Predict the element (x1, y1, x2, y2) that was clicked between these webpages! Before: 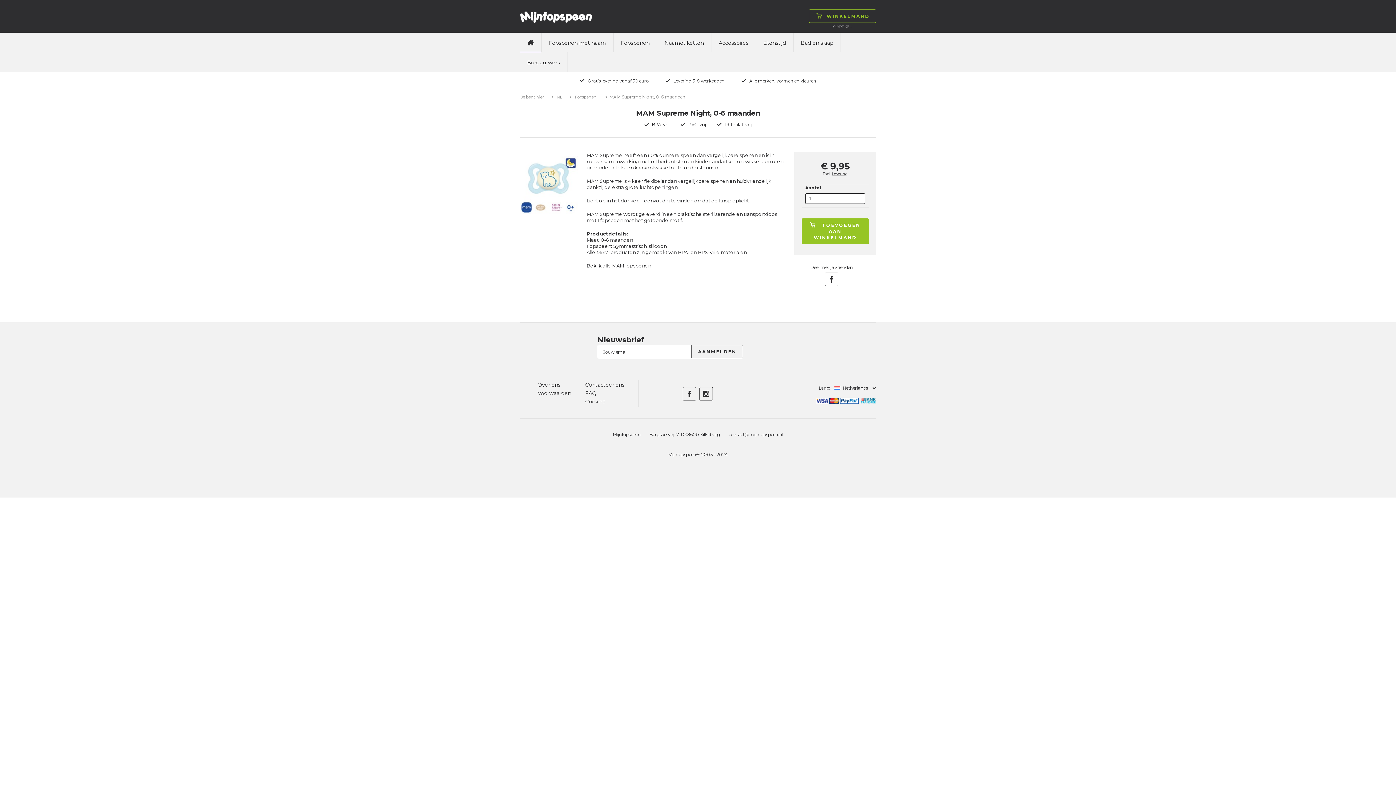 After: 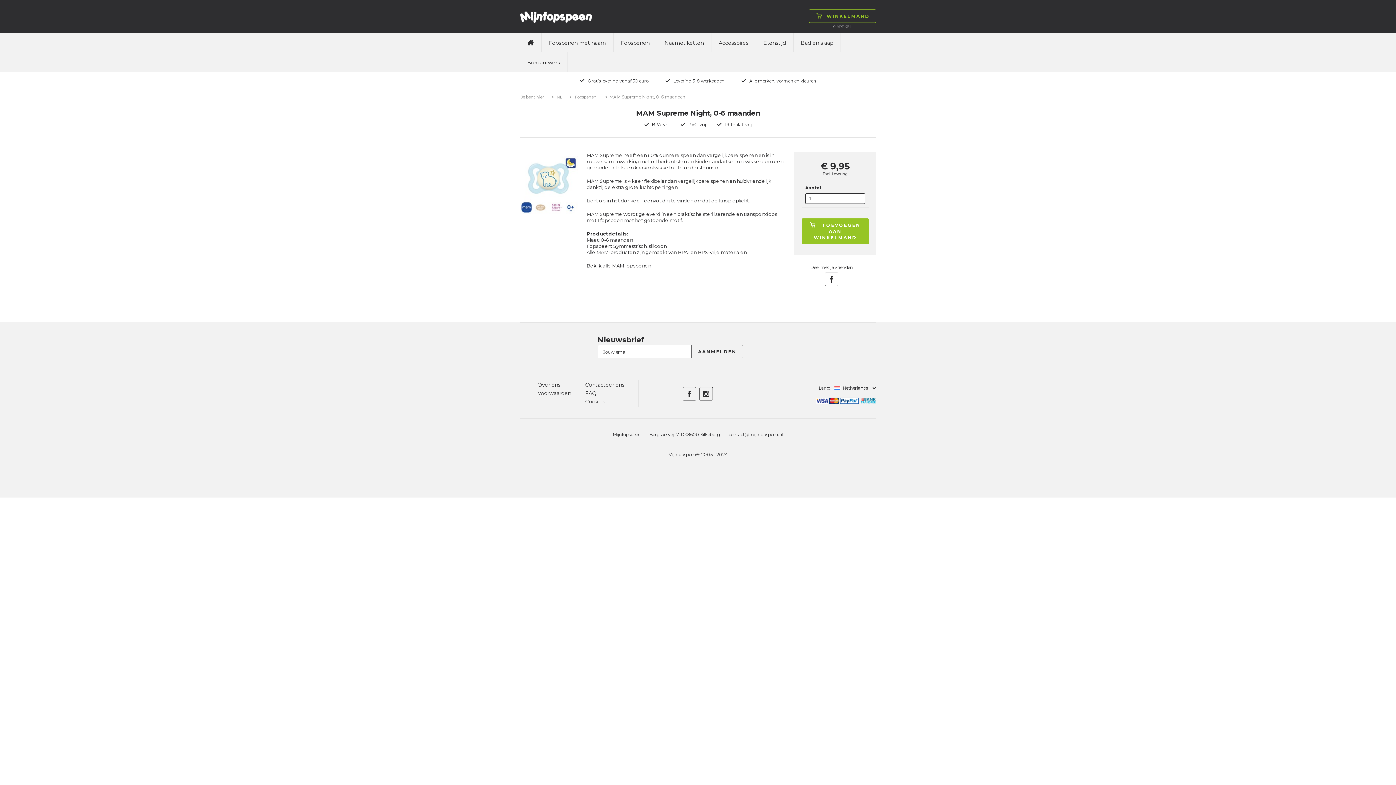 Action: label: Levering bbox: (832, 171, 848, 176)